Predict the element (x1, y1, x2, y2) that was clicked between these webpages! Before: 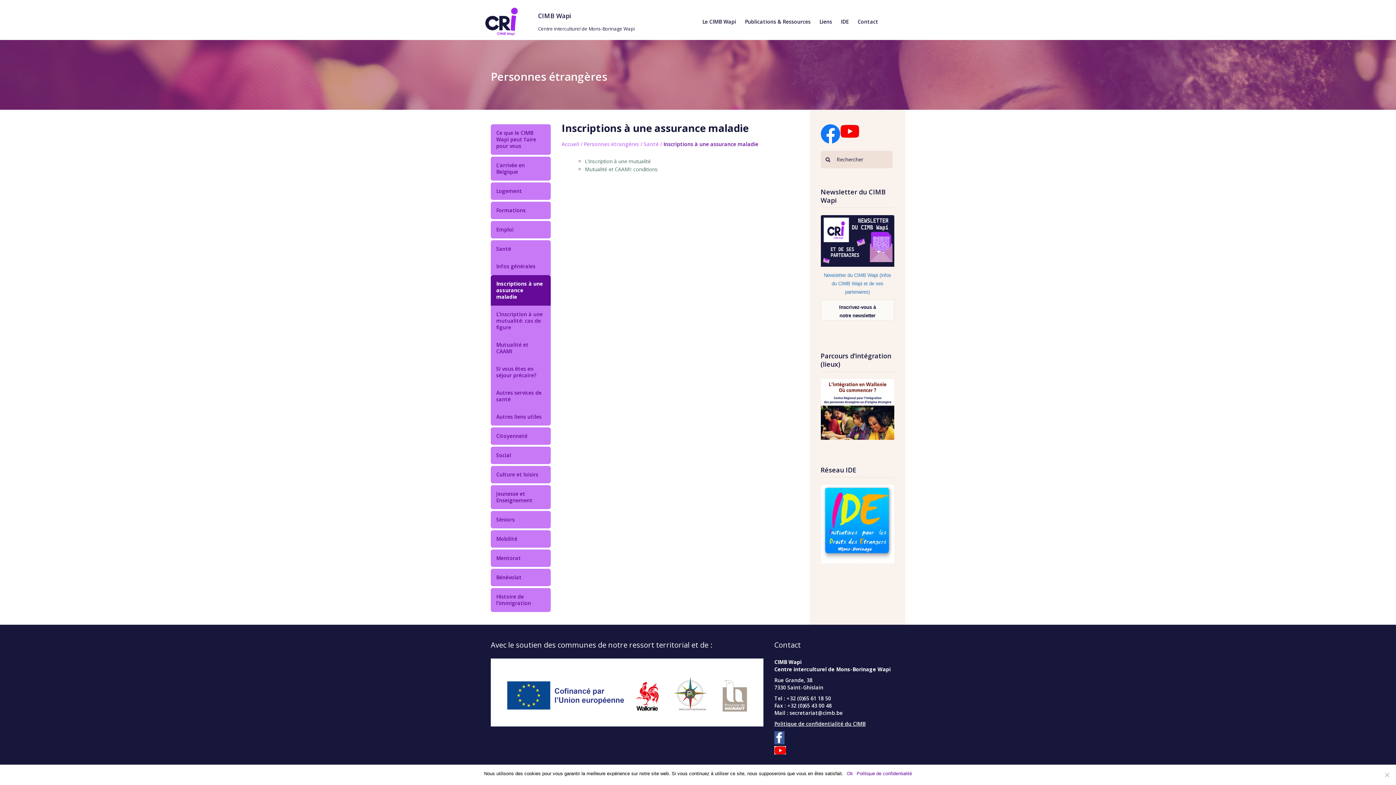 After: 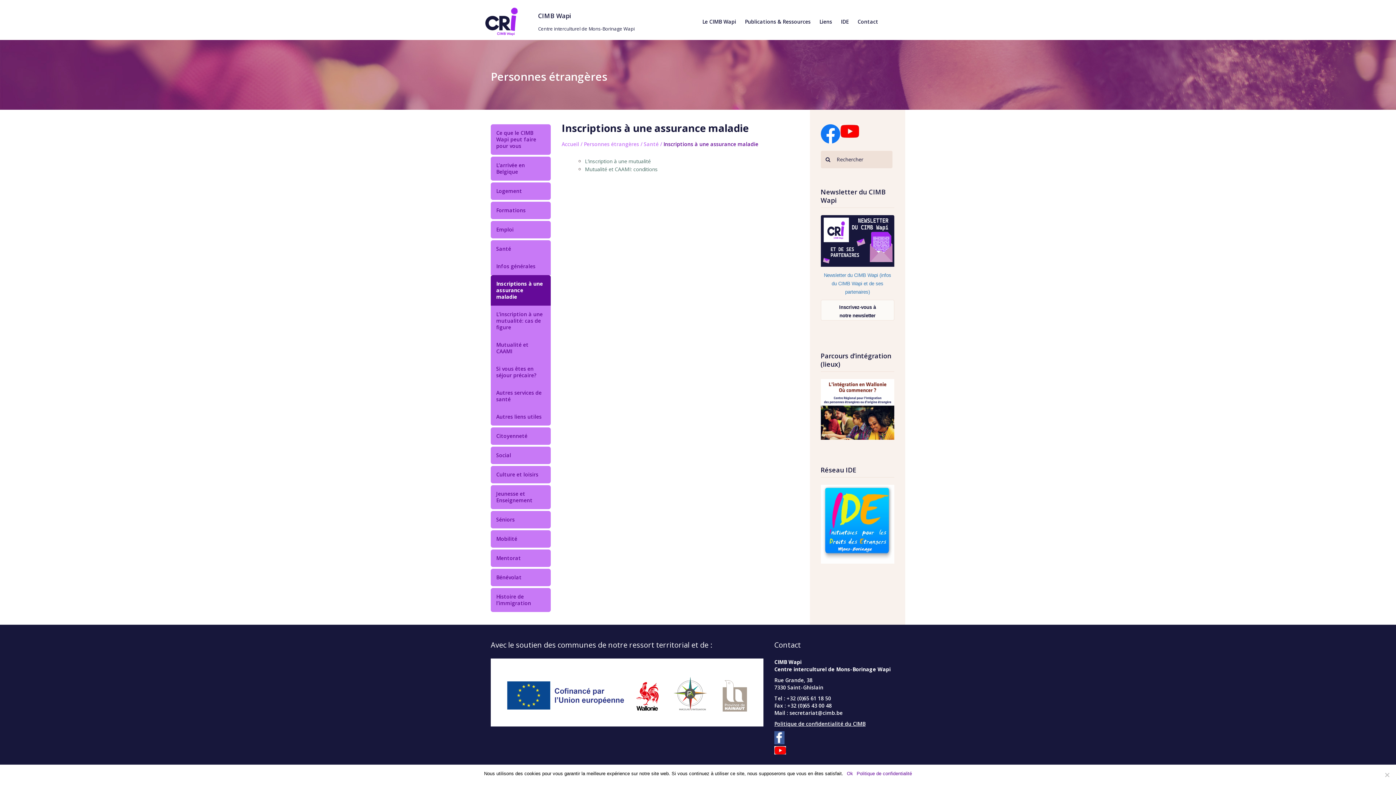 Action: bbox: (490, 275, 550, 305) label: Inscriptions à une assurance maladie